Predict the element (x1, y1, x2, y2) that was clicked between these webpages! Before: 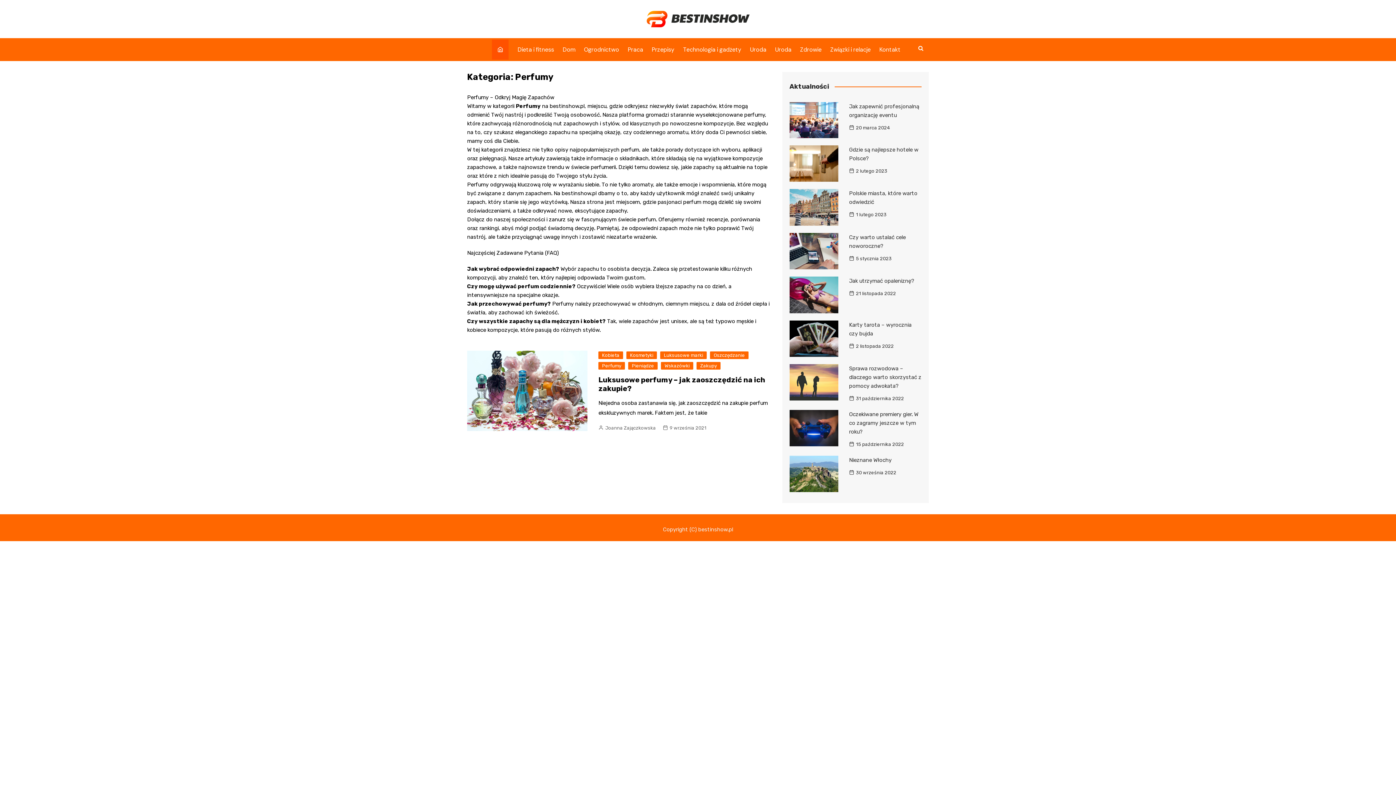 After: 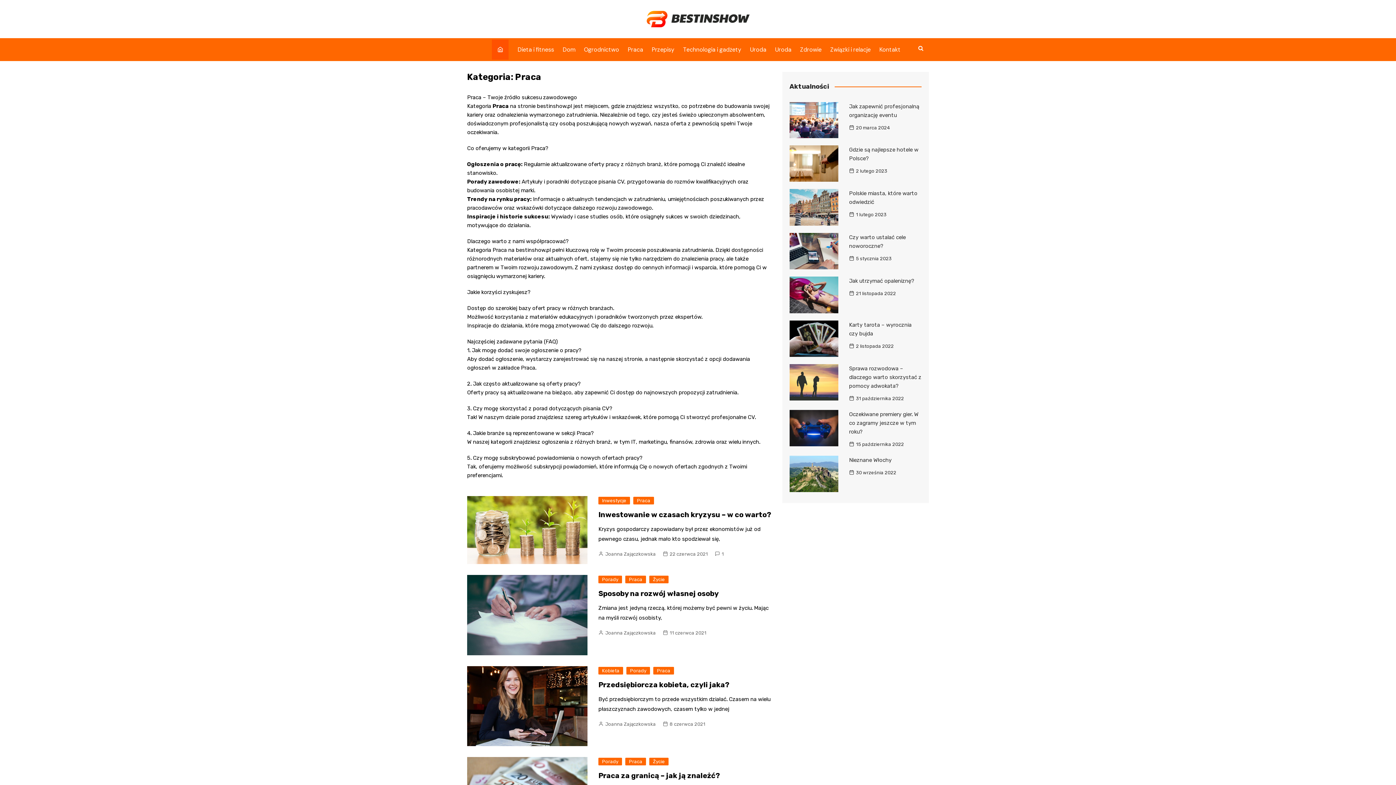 Action: label: Praca bbox: (624, 39, 646, 59)